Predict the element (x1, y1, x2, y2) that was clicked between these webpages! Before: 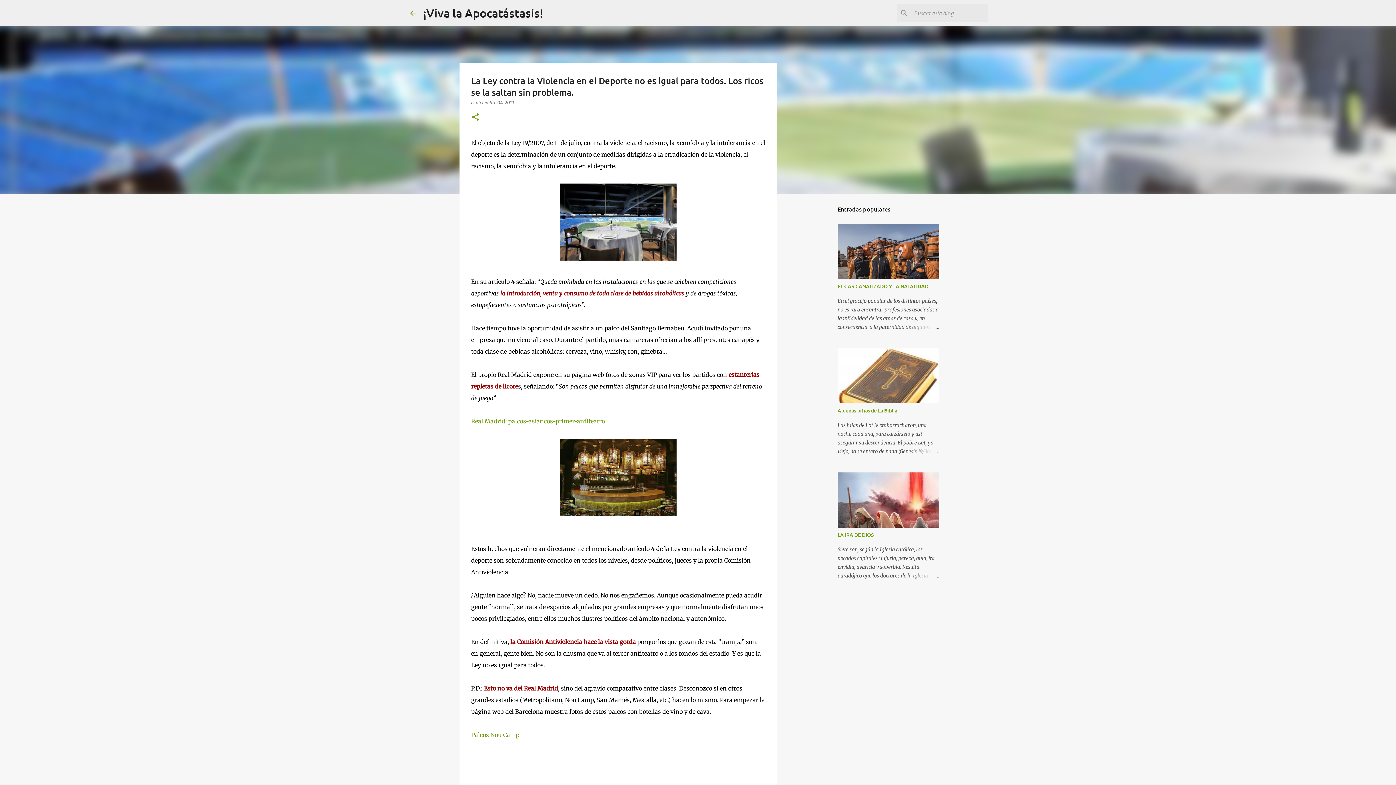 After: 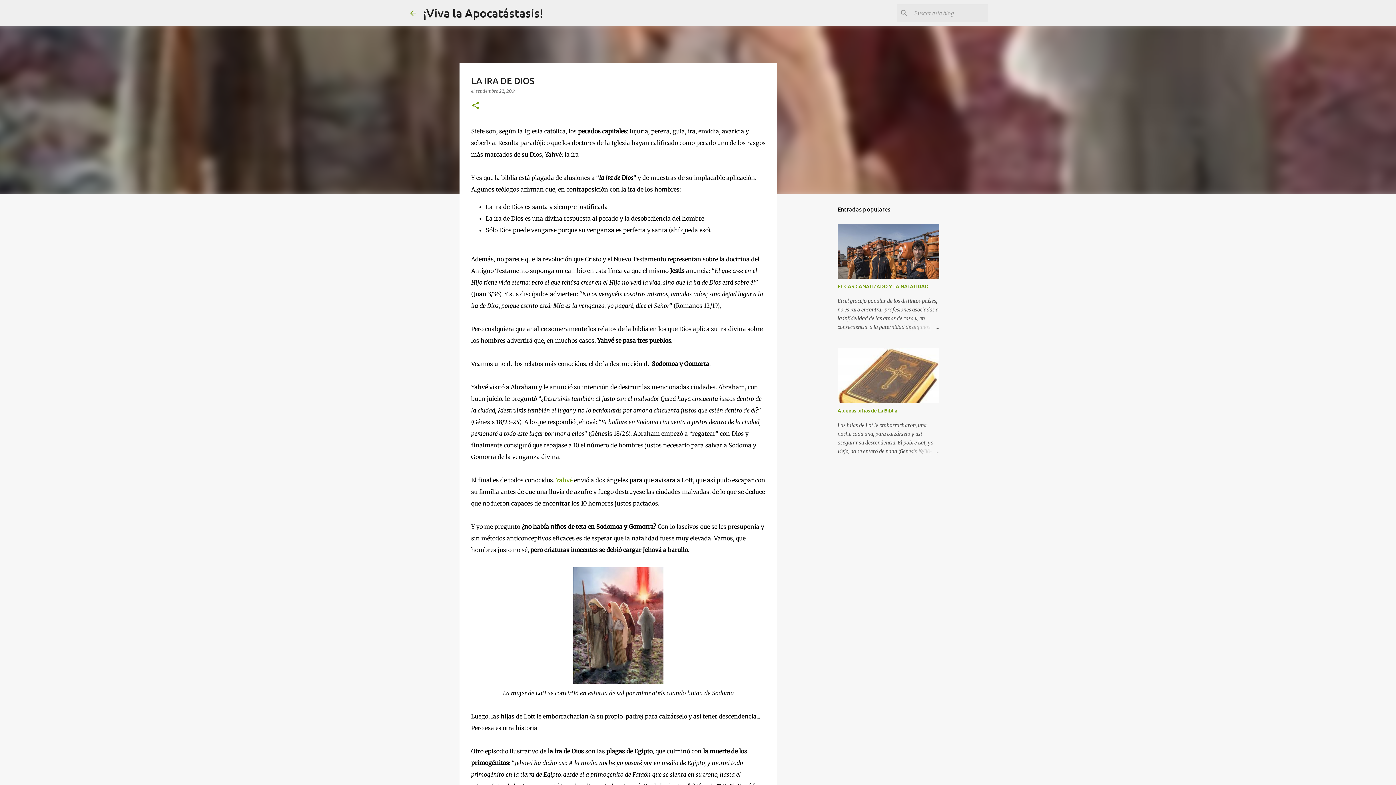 Action: bbox: (904, 571, 939, 580)